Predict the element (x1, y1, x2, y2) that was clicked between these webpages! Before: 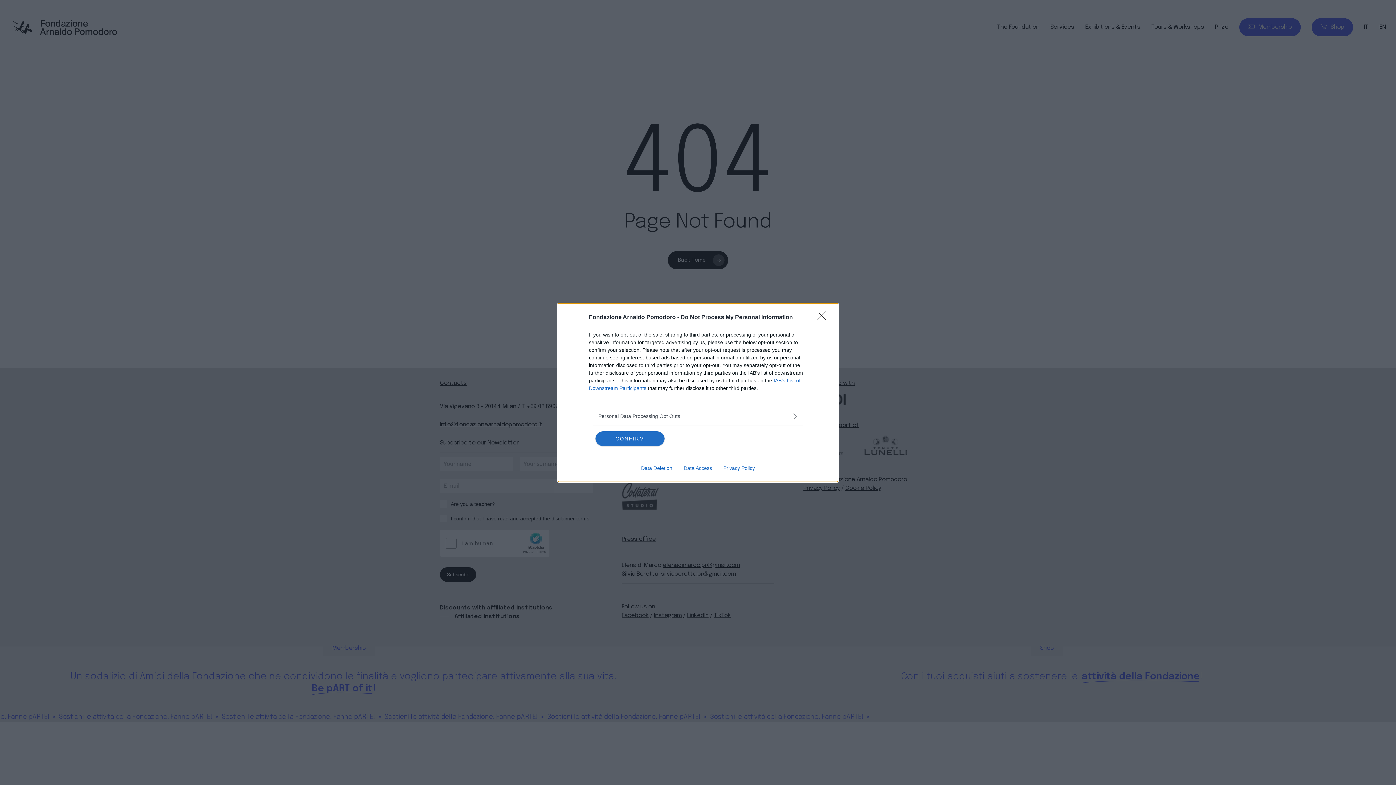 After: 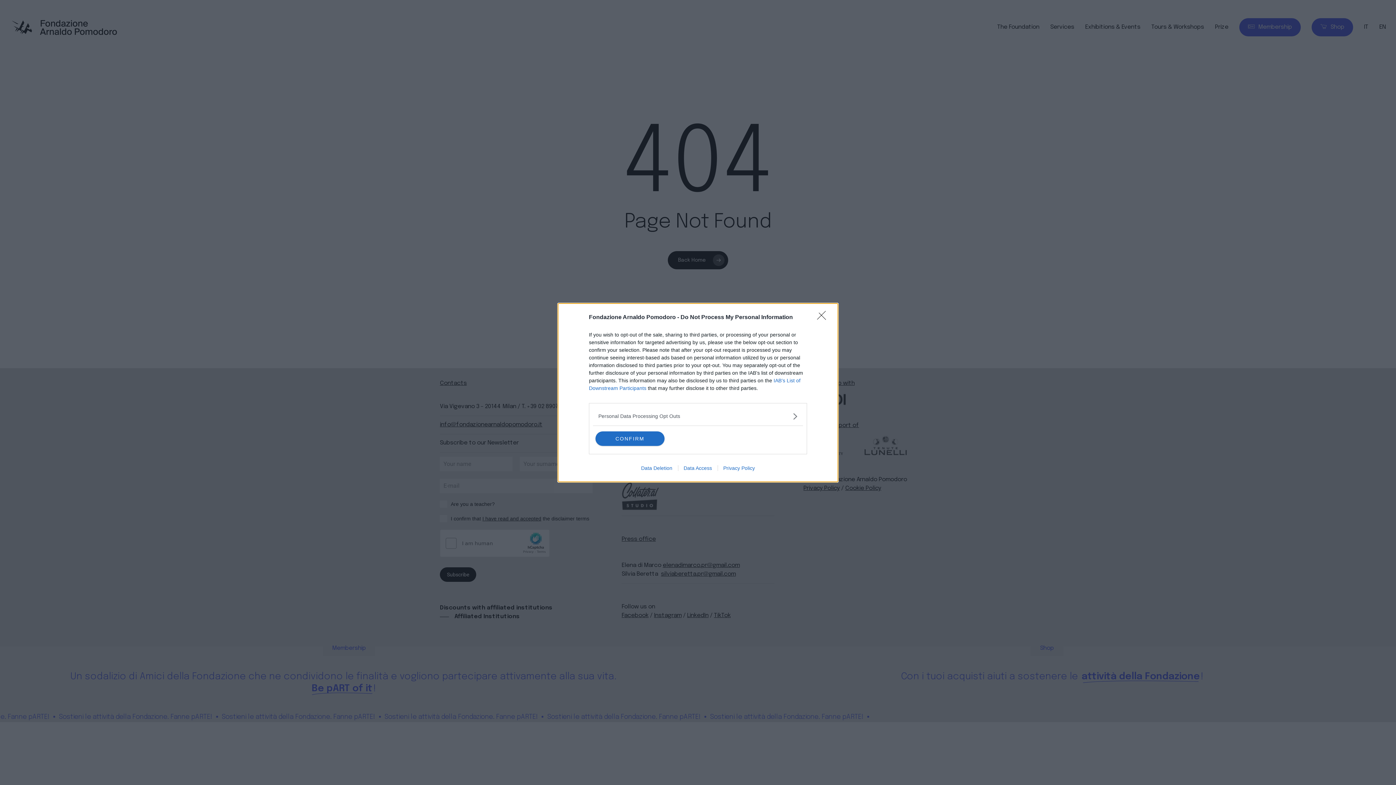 Action: label: Privacy Policy bbox: (717, 465, 760, 471)